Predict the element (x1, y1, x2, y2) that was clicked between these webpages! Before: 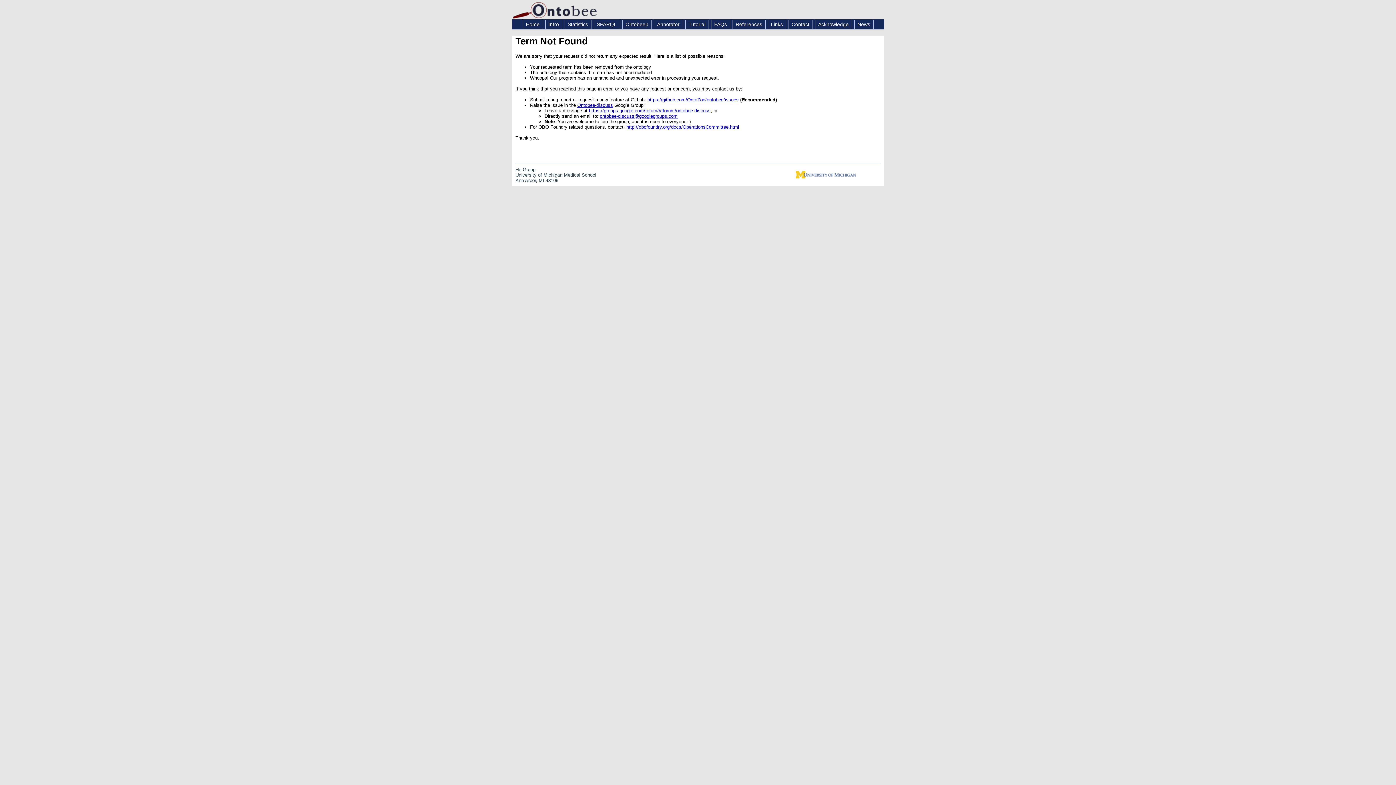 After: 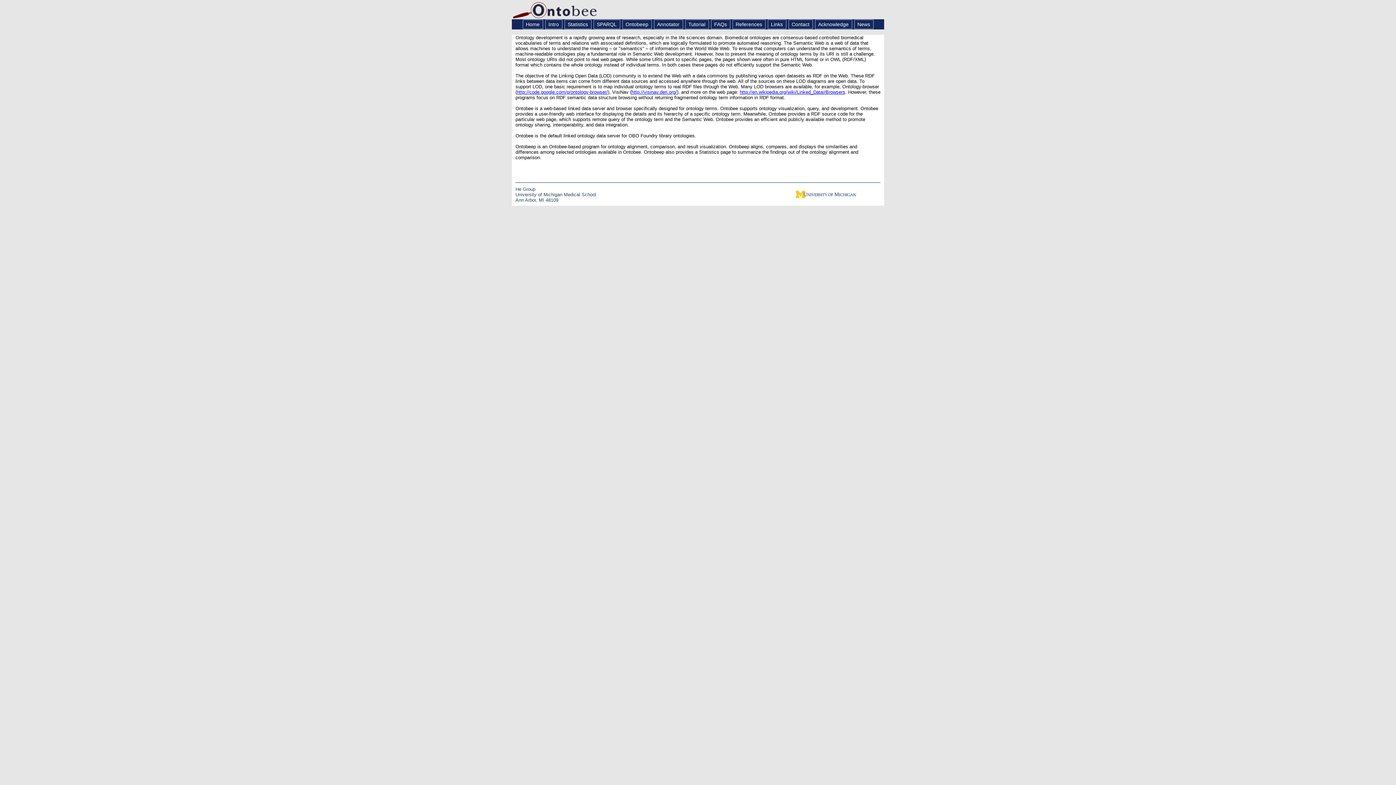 Action: label: Intro bbox: (545, 19, 562, 29)